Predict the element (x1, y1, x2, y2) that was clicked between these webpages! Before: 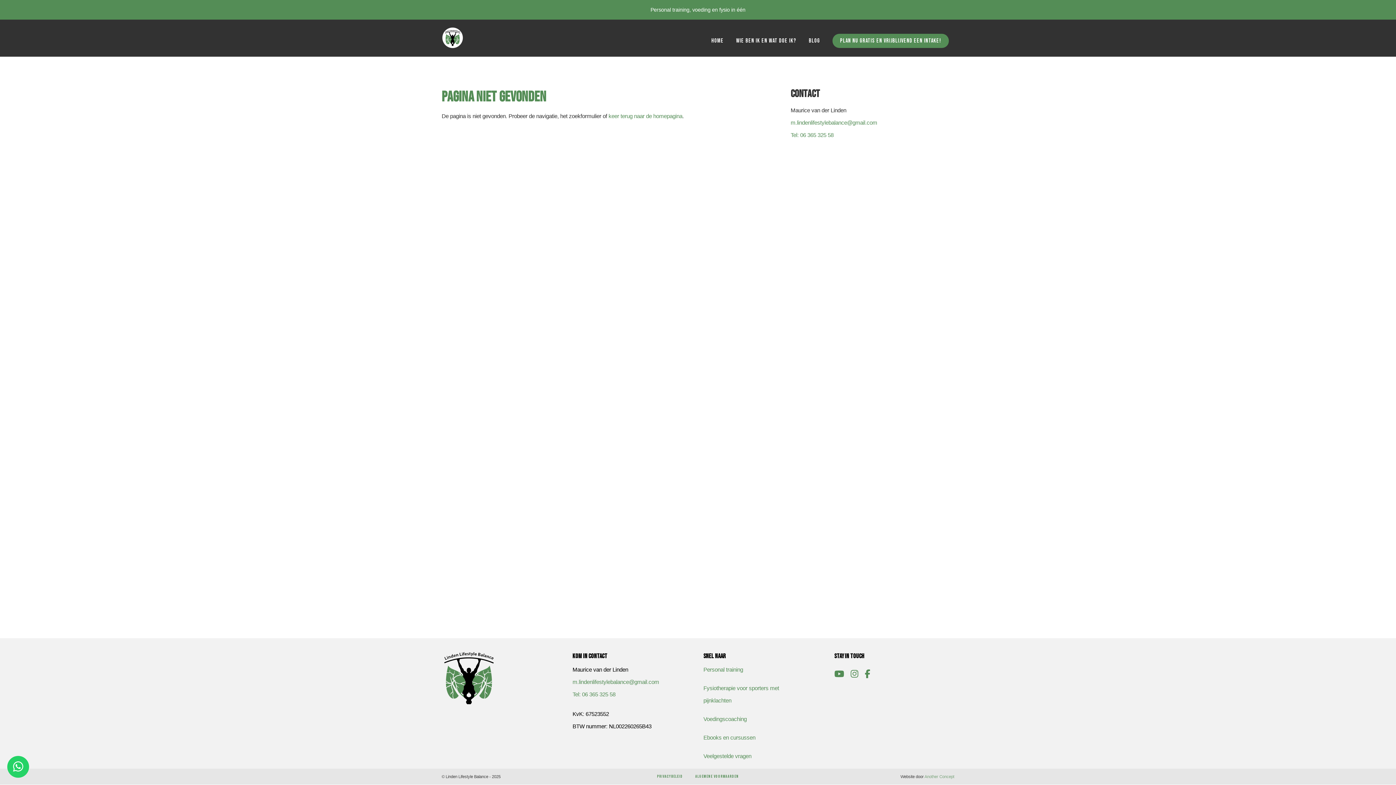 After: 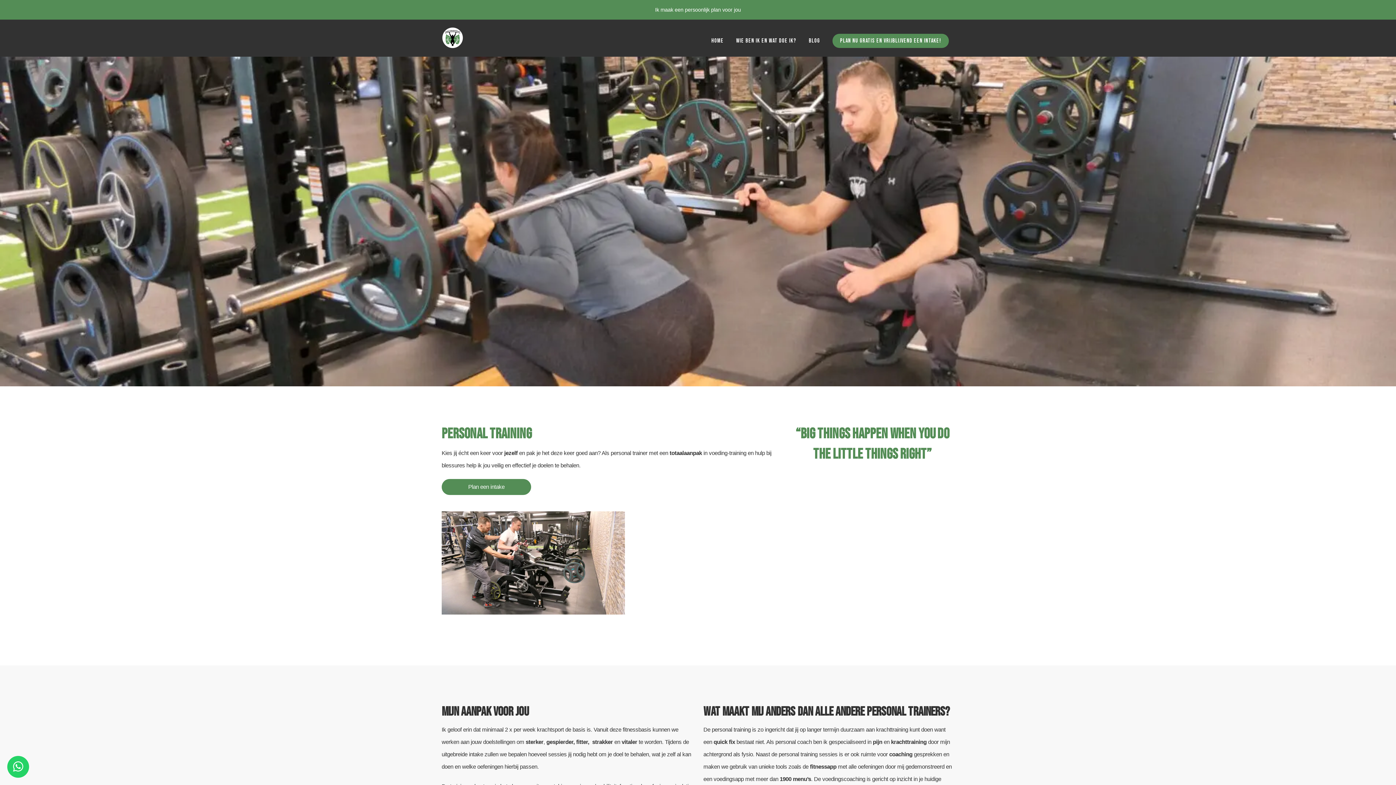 Action: label: Personal training bbox: (703, 666, 743, 673)